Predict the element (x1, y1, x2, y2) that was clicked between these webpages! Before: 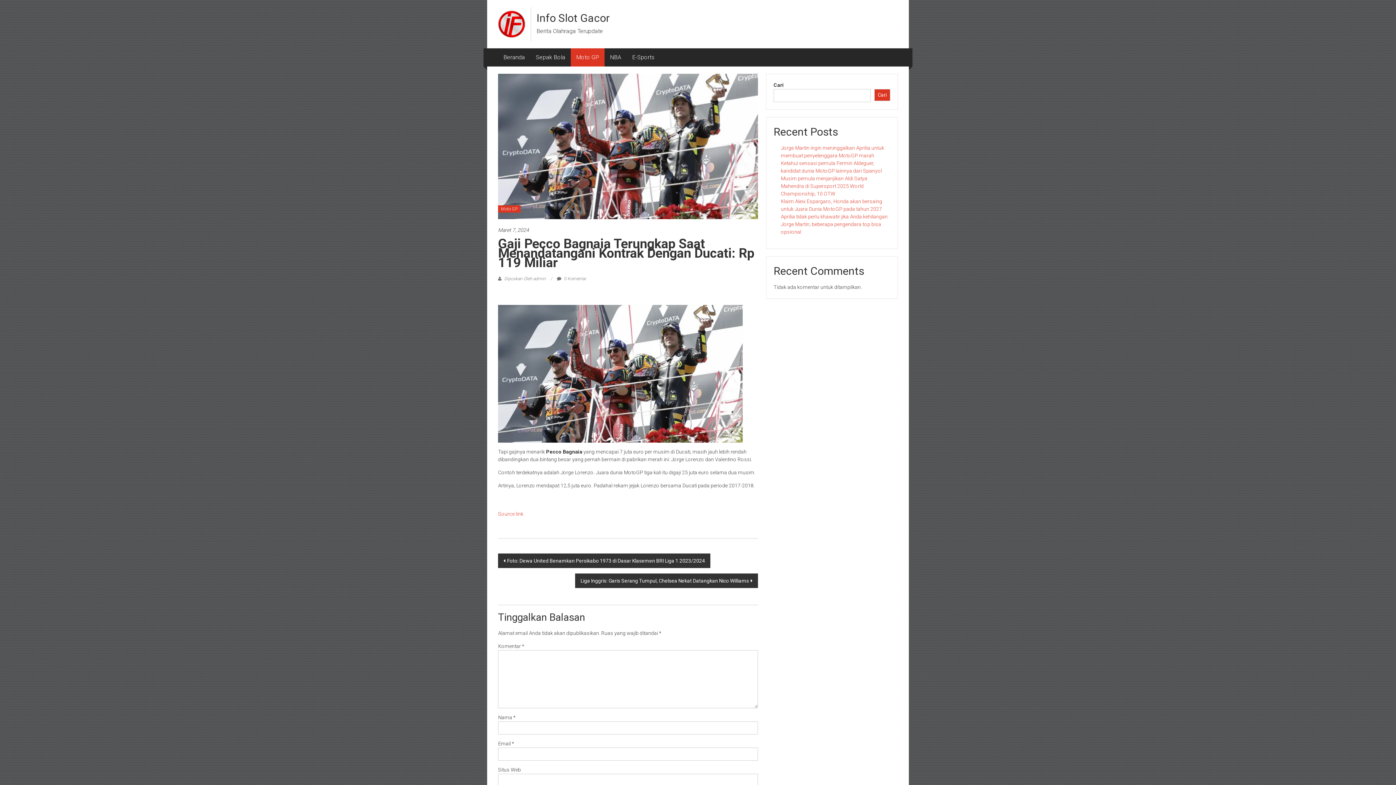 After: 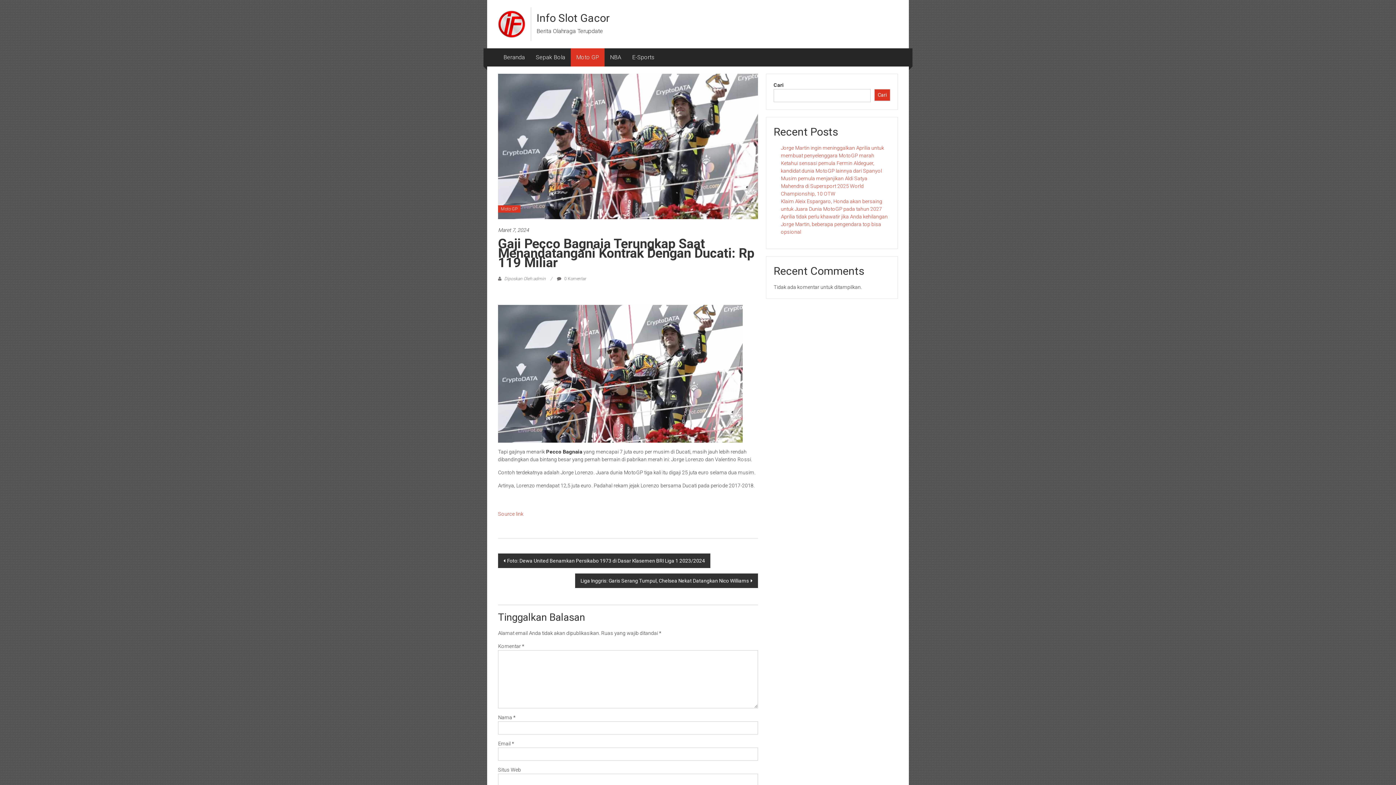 Action: bbox: (498, 226, 758, 234) label: Maret 7, 2024